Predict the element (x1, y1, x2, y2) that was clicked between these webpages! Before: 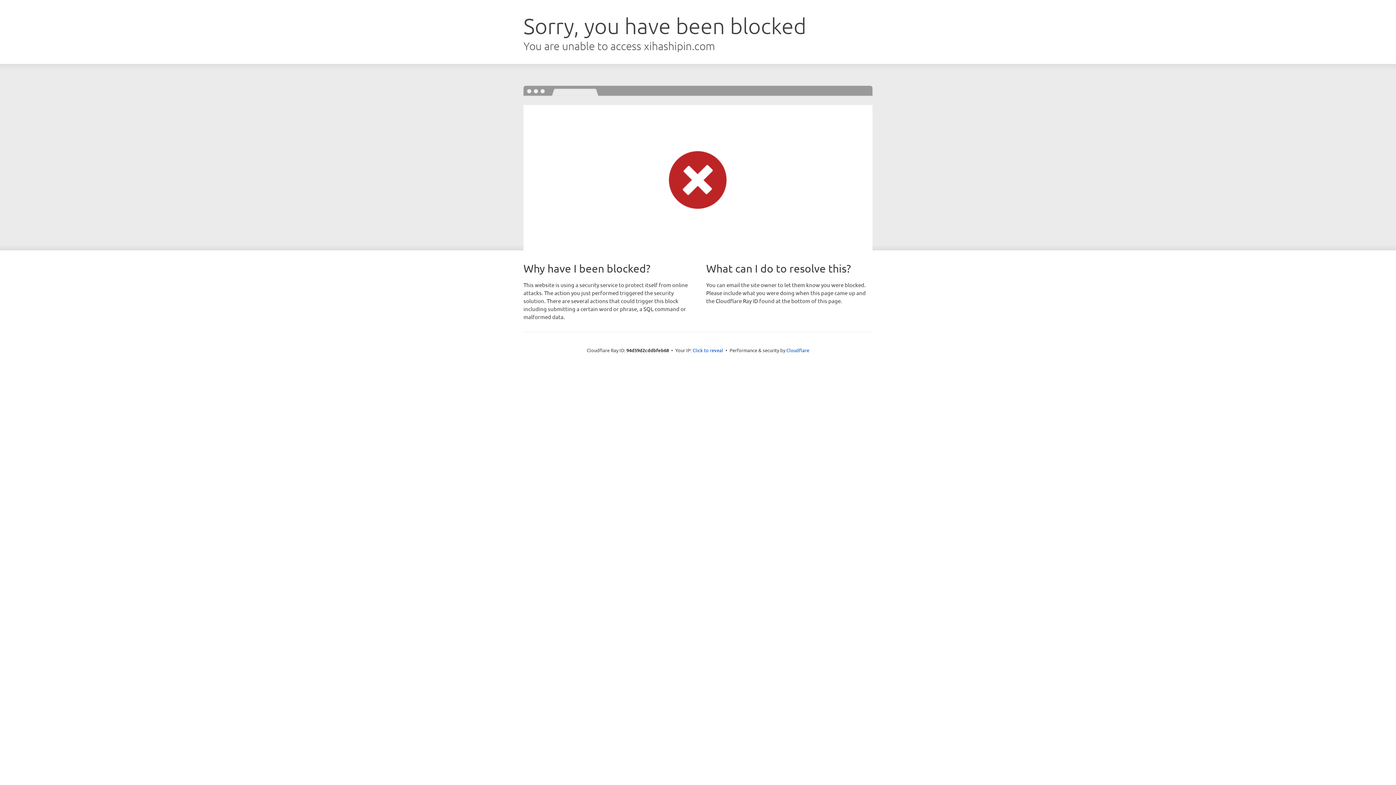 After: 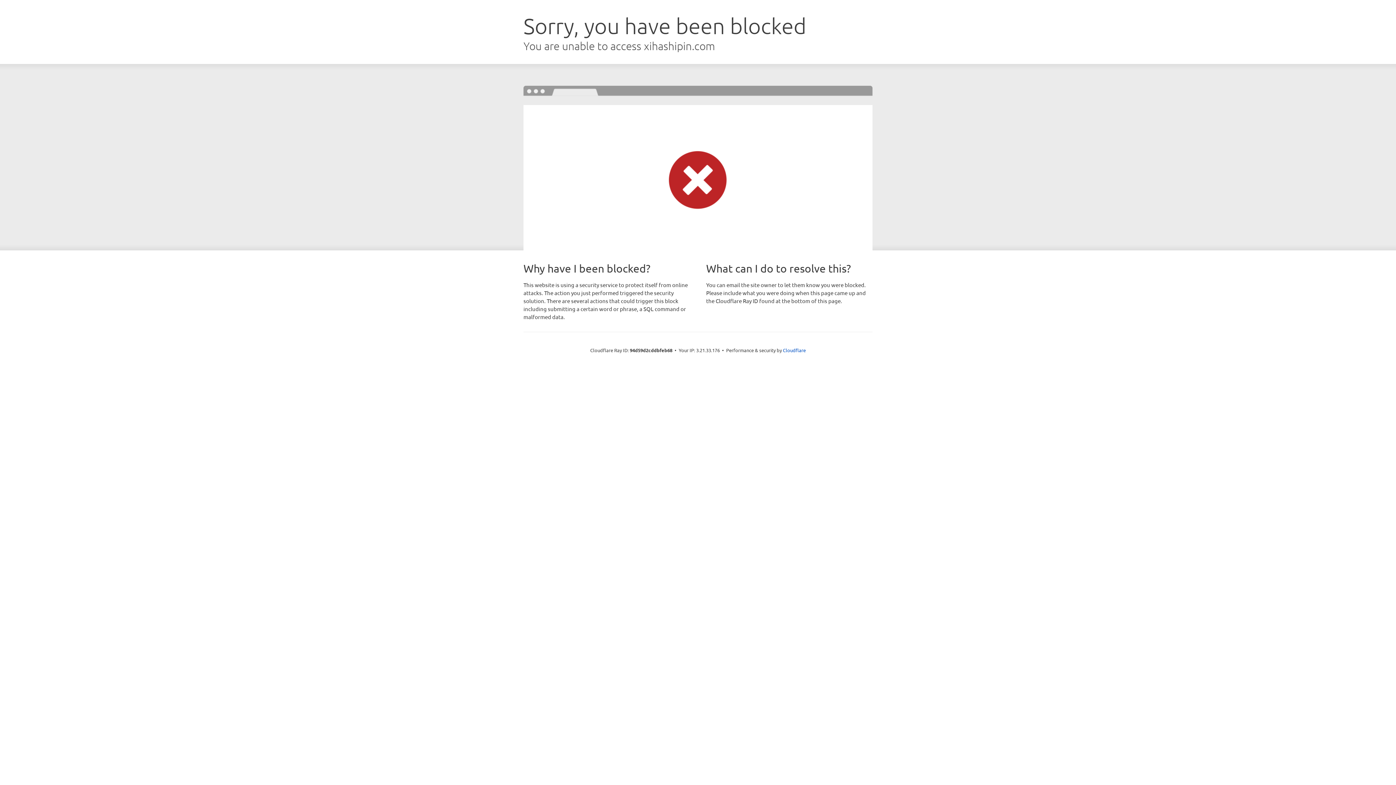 Action: bbox: (692, 346, 723, 353) label: Click to reveal